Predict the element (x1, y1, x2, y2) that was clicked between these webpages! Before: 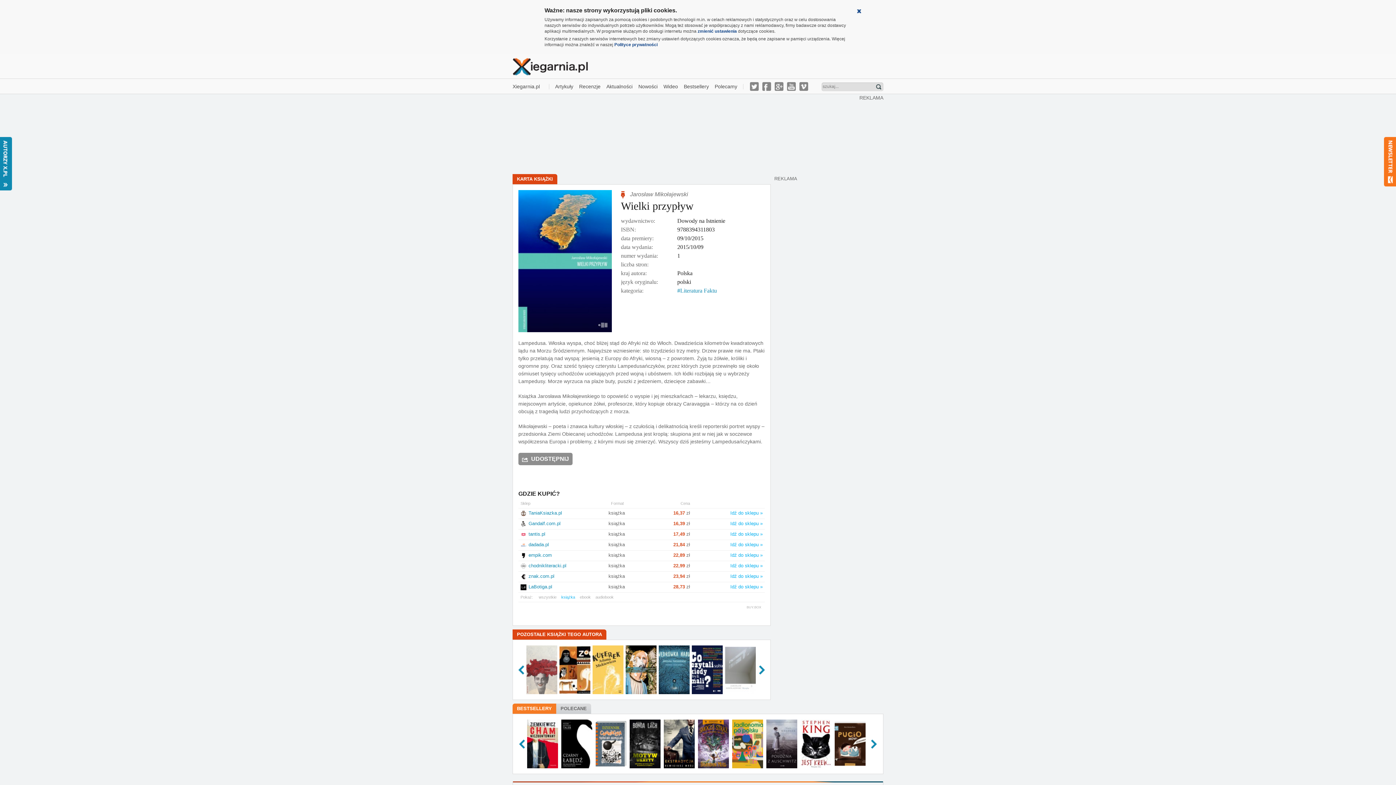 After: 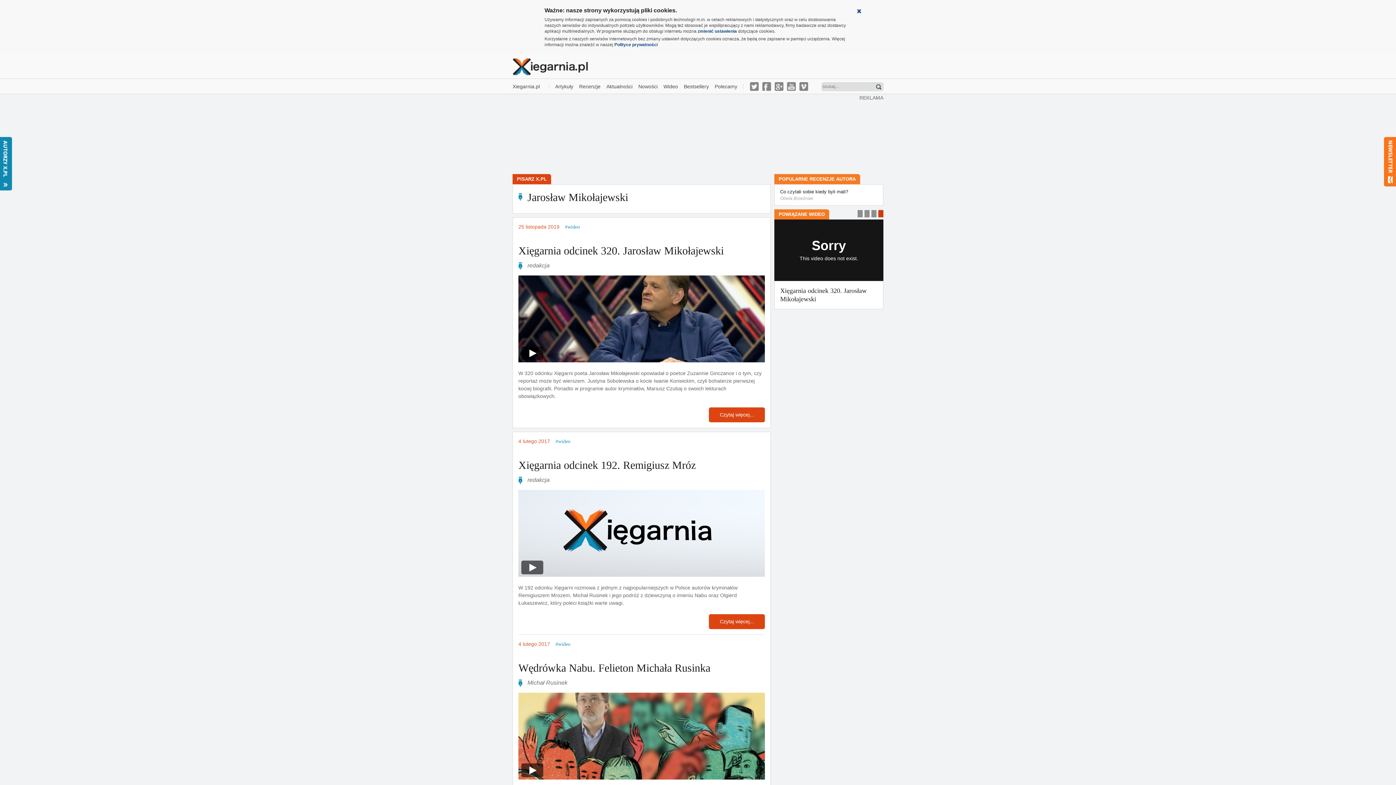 Action: bbox: (630, 191, 688, 197) label: Jarosław Mikołajewski